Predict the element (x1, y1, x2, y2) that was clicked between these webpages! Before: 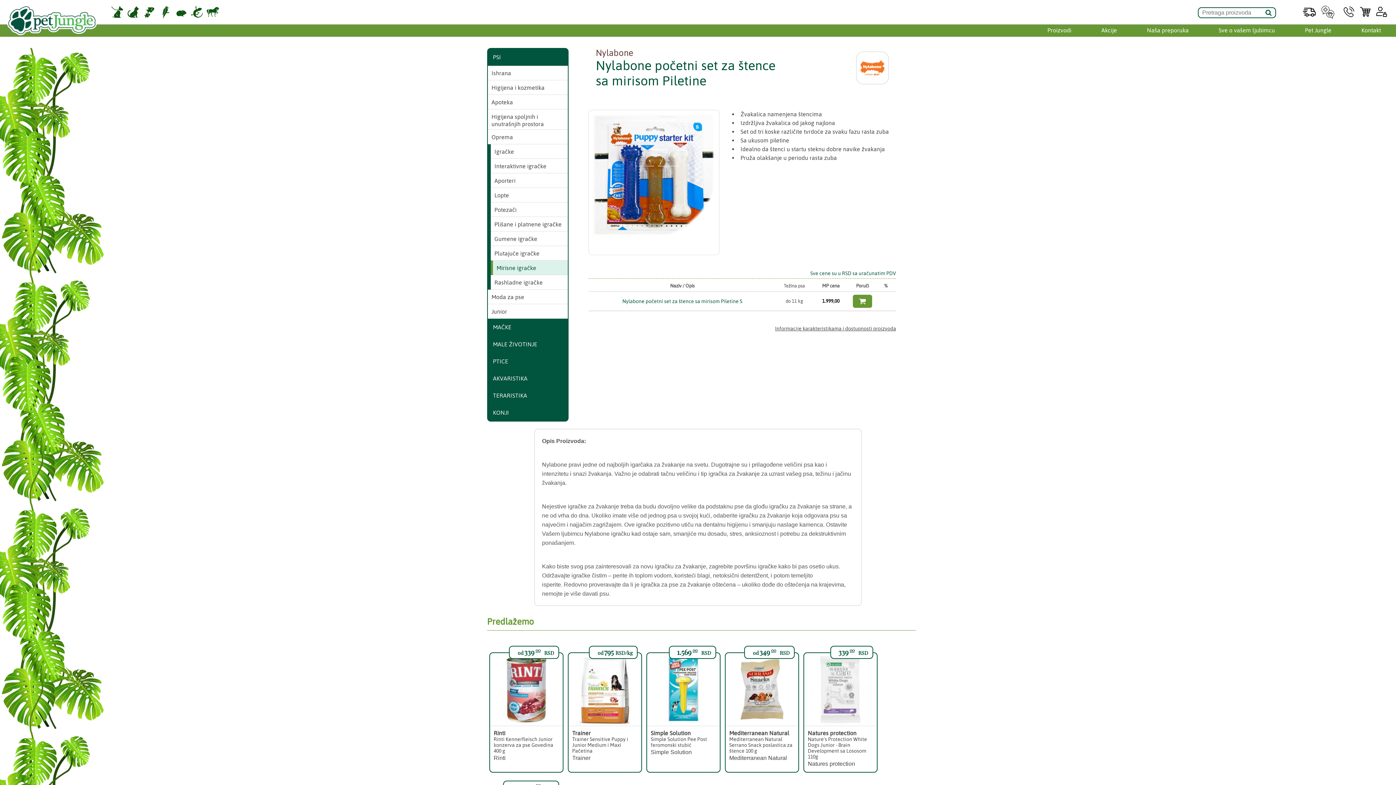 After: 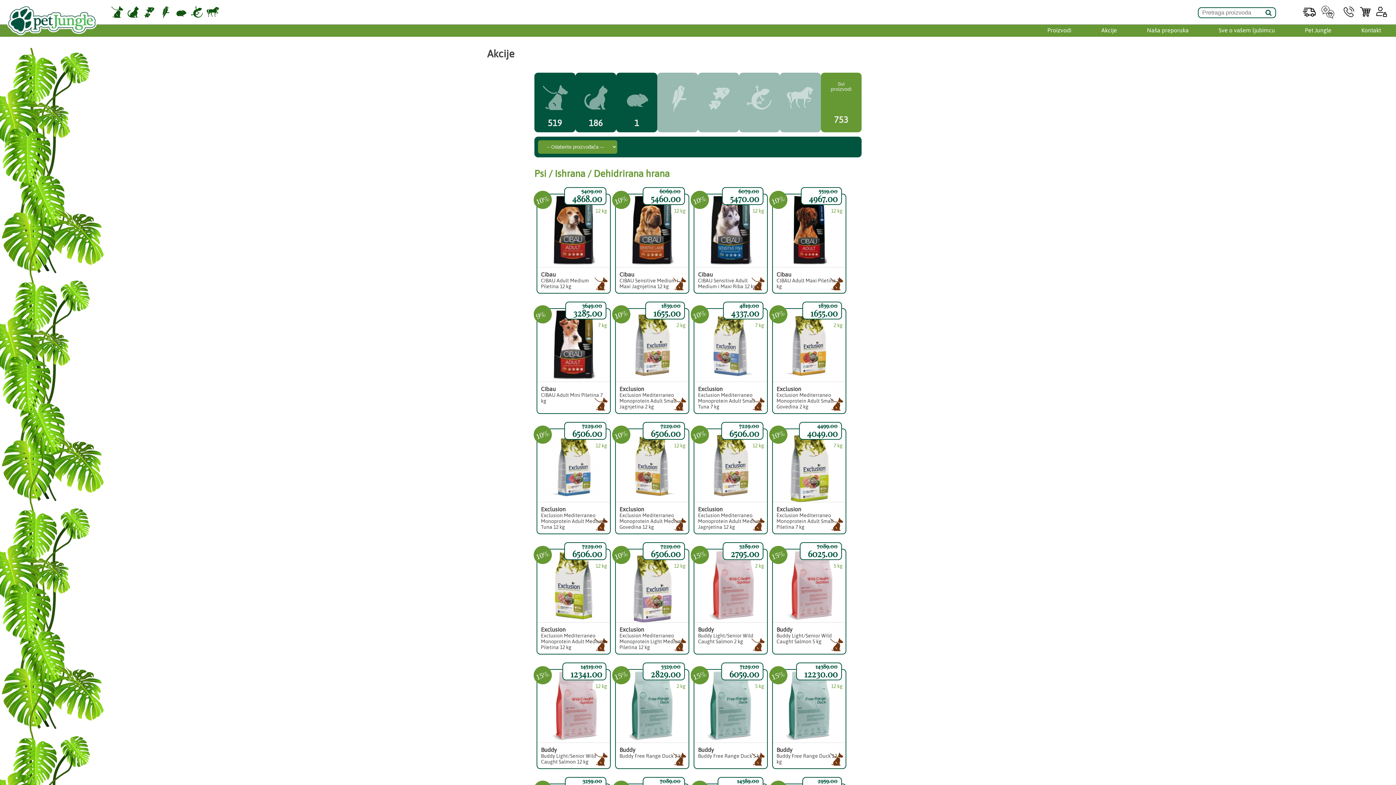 Action: label: Akcije bbox: (1086, 24, 1132, 36)